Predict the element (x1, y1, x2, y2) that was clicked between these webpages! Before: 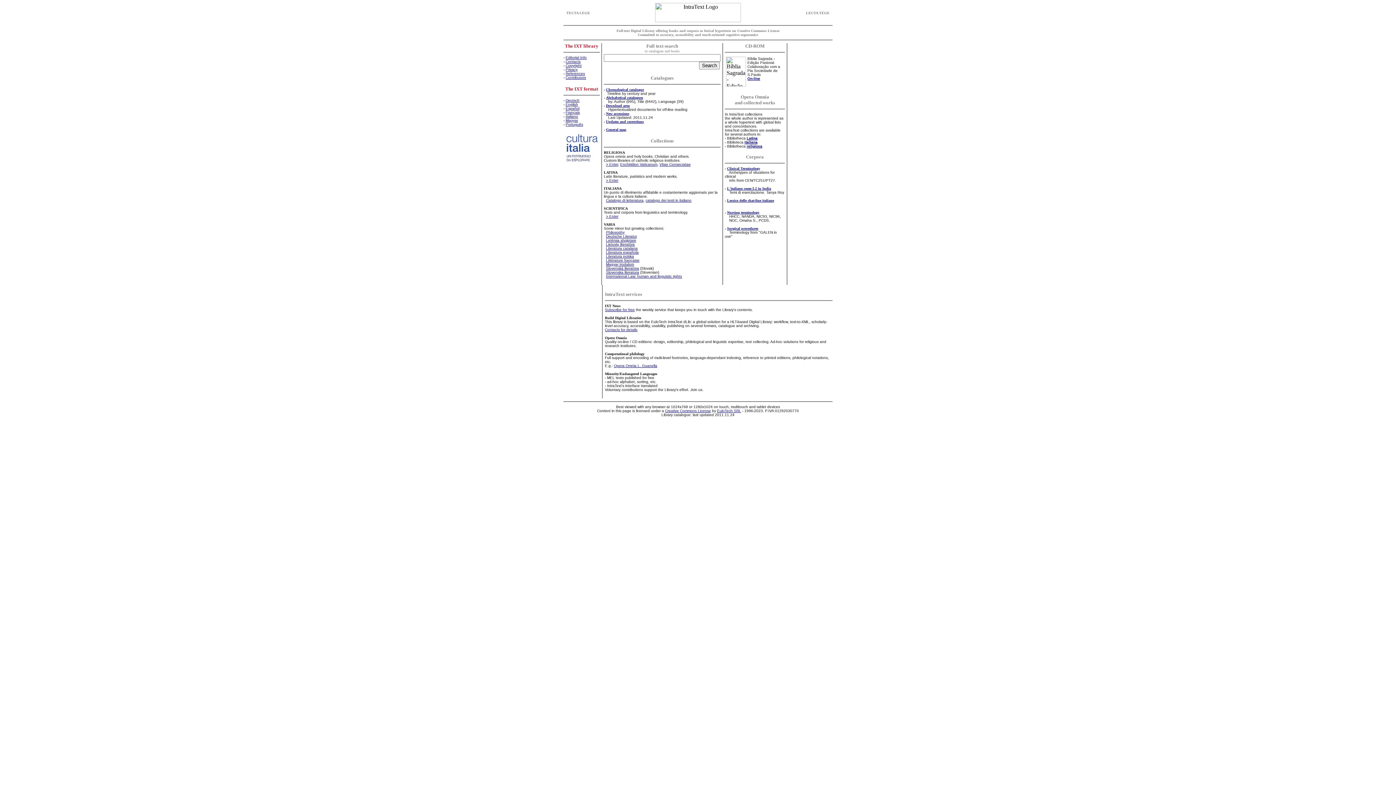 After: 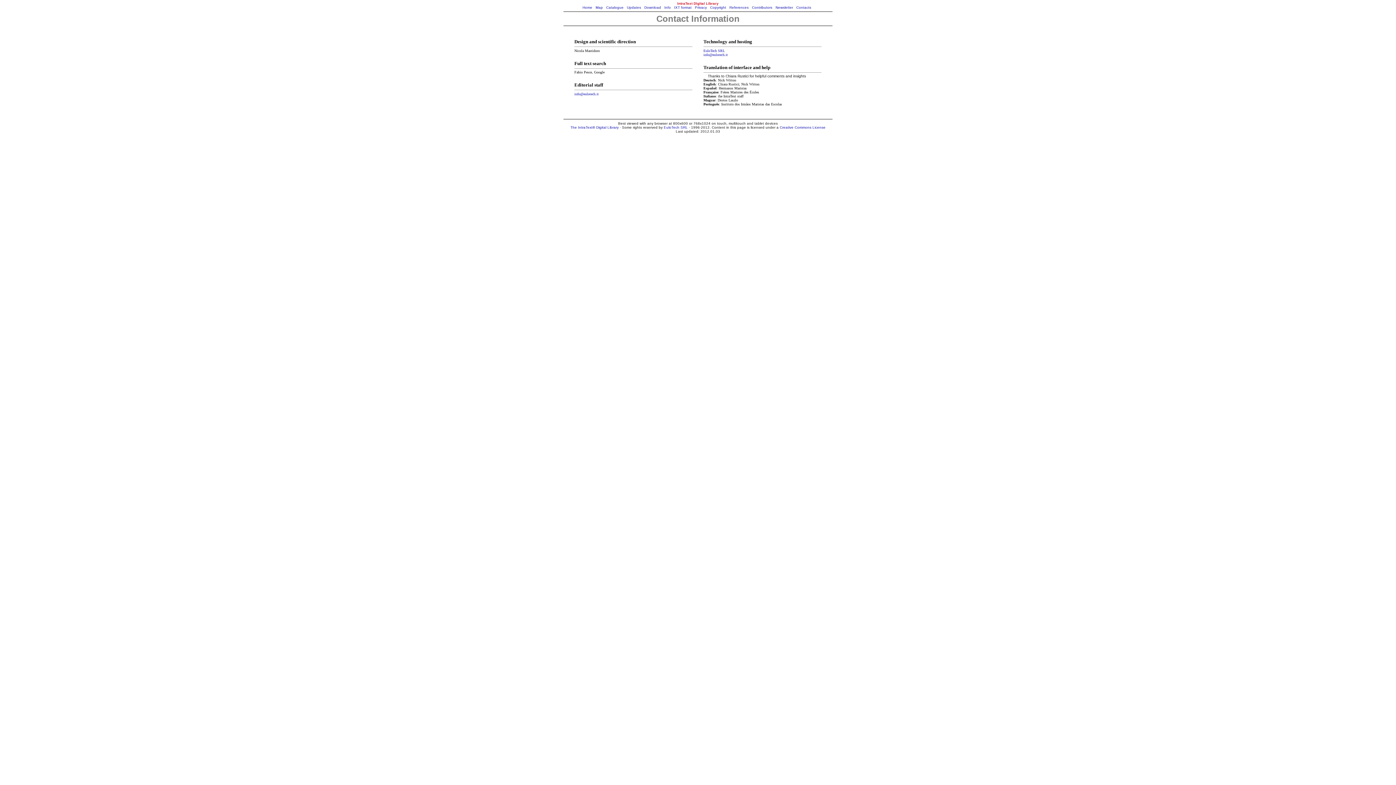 Action: bbox: (605, 328, 637, 332) label: Contacts for details